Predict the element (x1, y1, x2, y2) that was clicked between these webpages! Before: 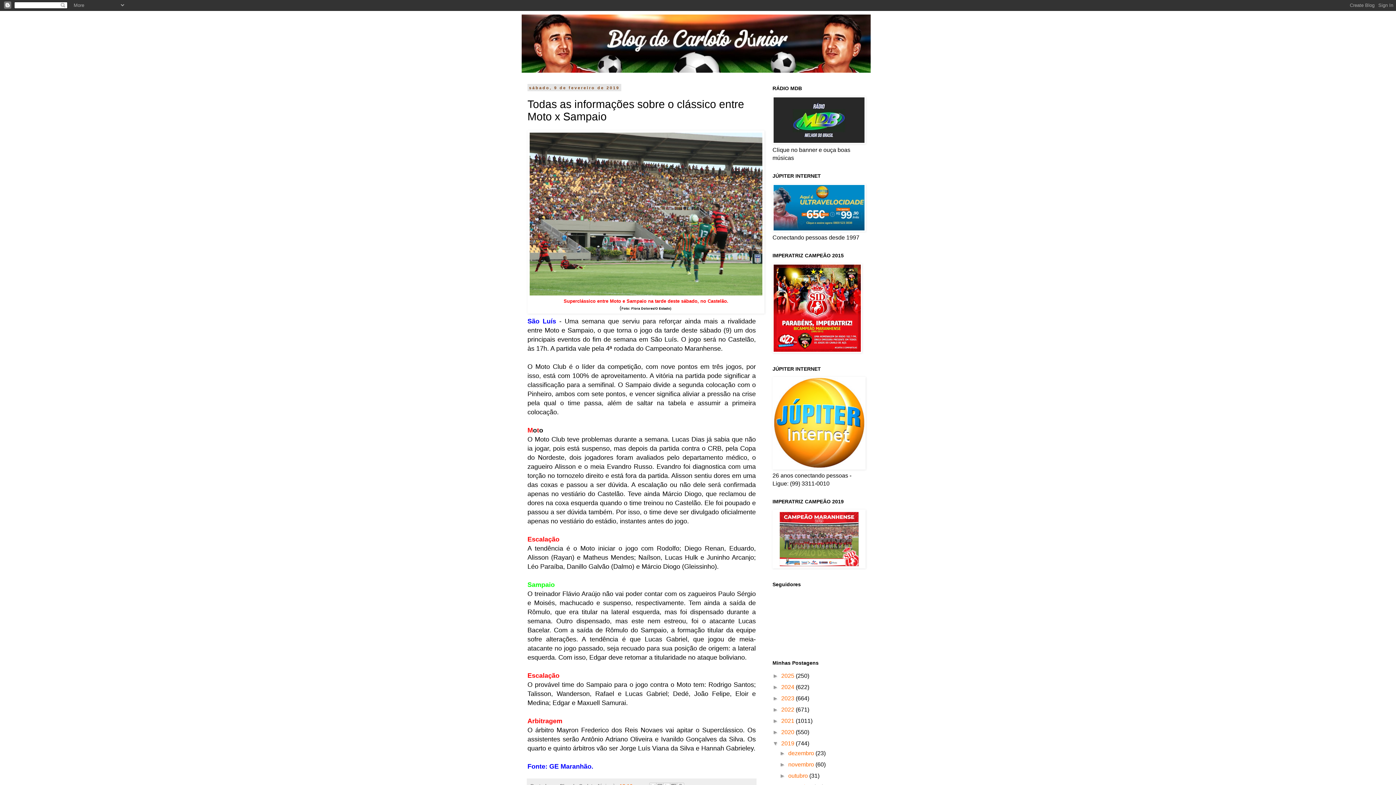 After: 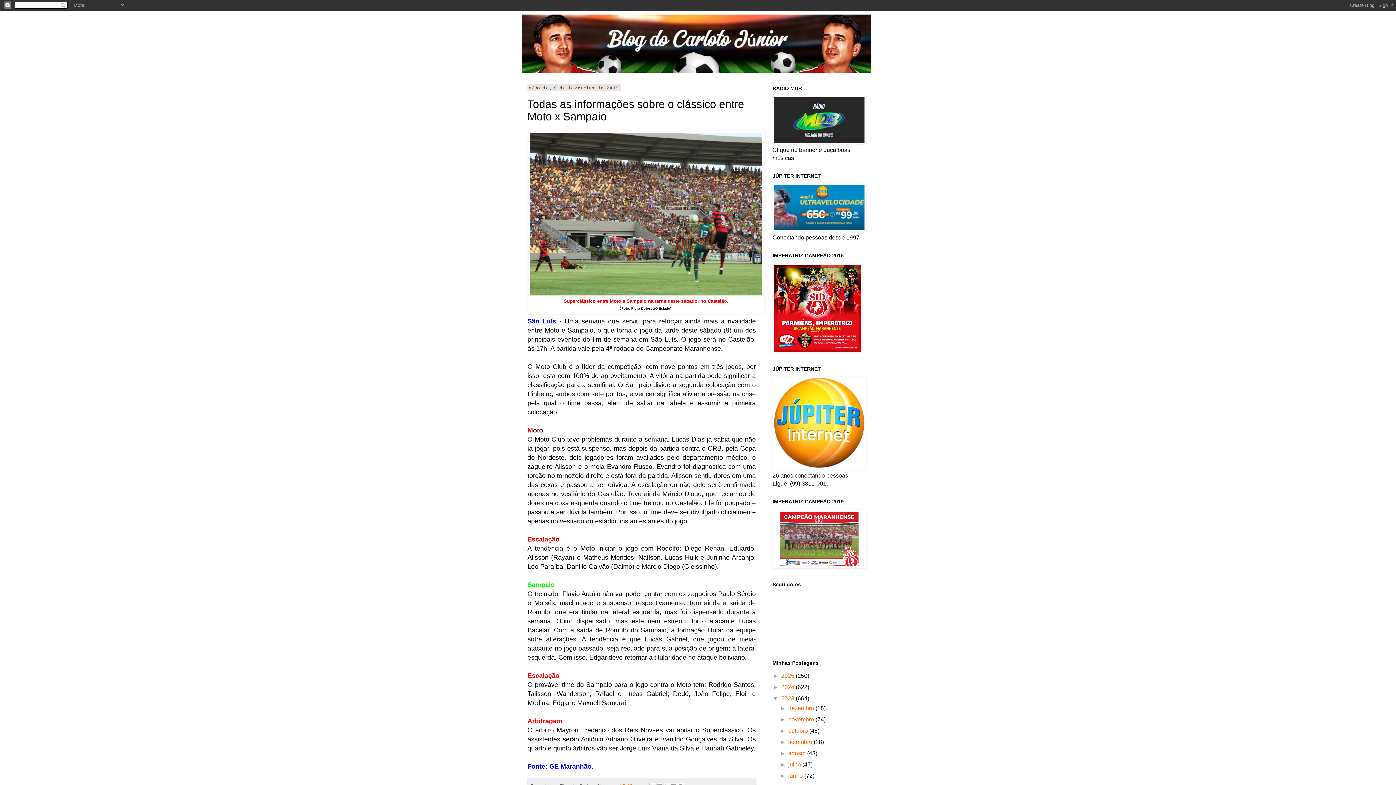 Action: label: ►   bbox: (772, 695, 781, 701)